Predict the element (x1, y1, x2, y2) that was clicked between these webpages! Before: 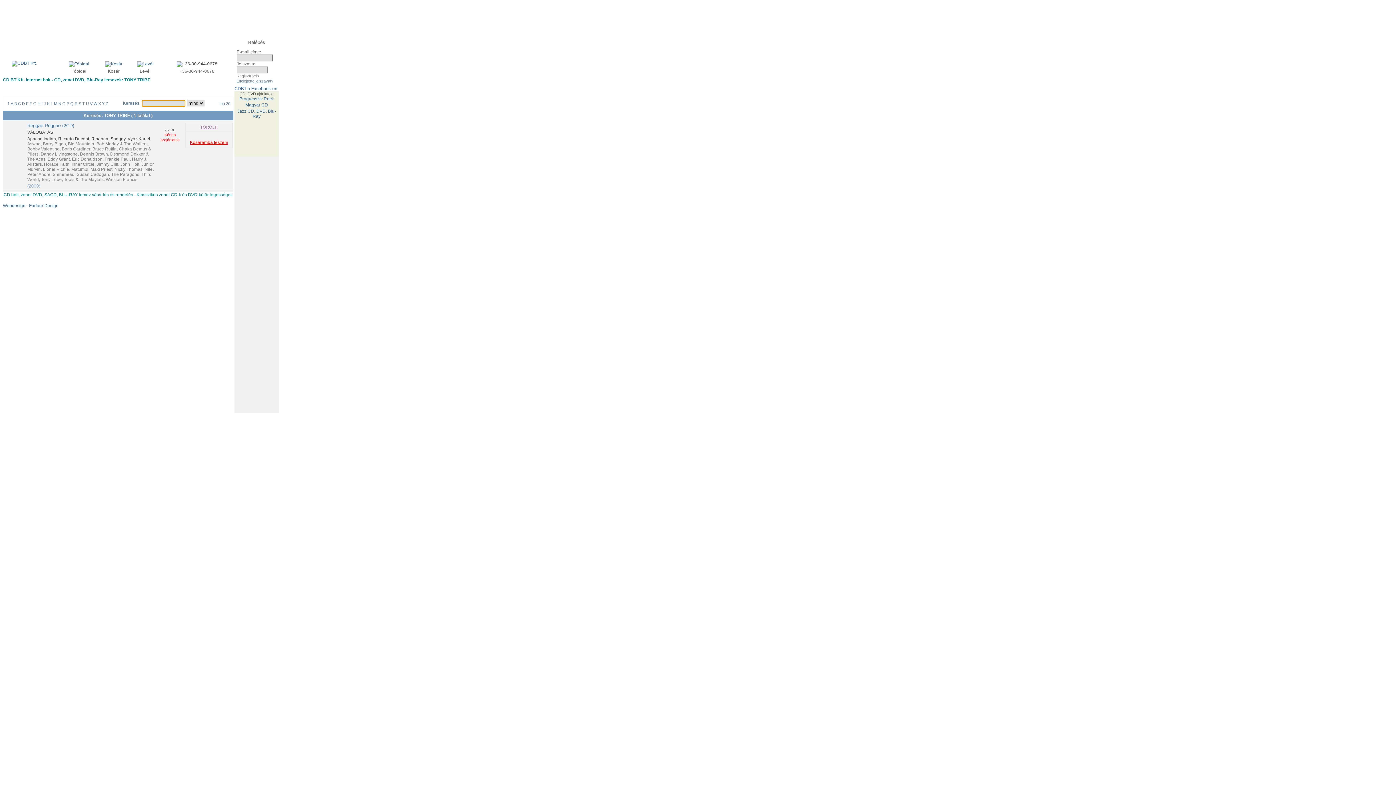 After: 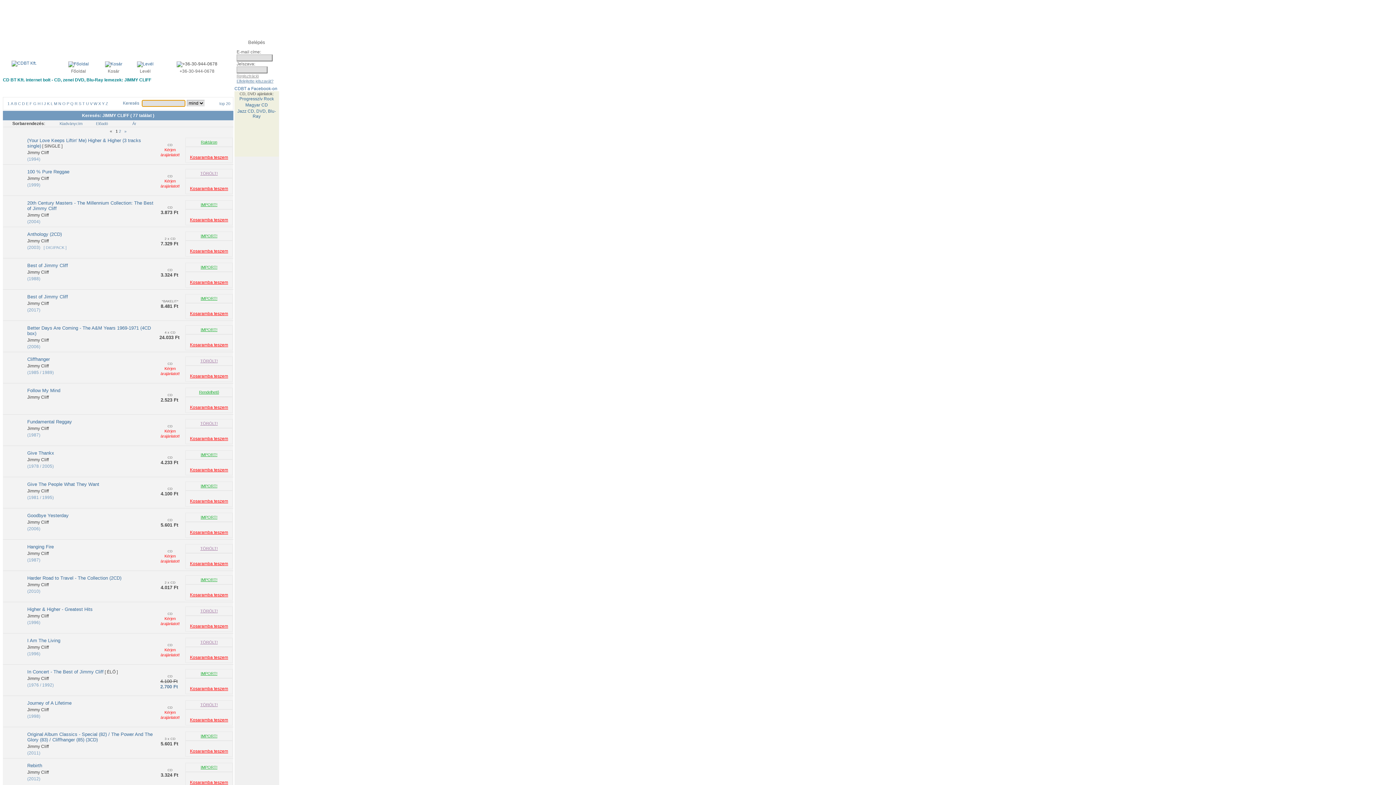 Action: label: , Jimmy Cliff bbox: (94, 161, 118, 166)